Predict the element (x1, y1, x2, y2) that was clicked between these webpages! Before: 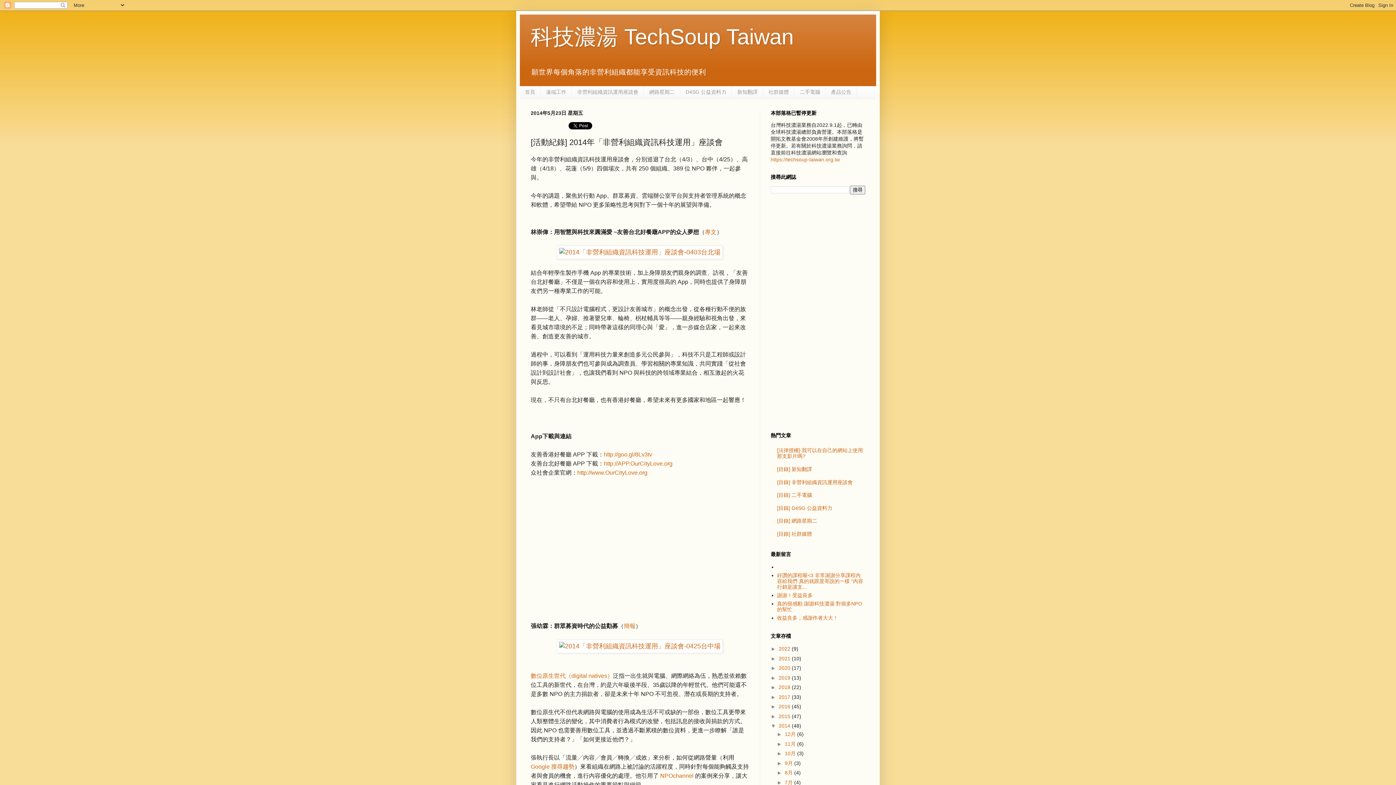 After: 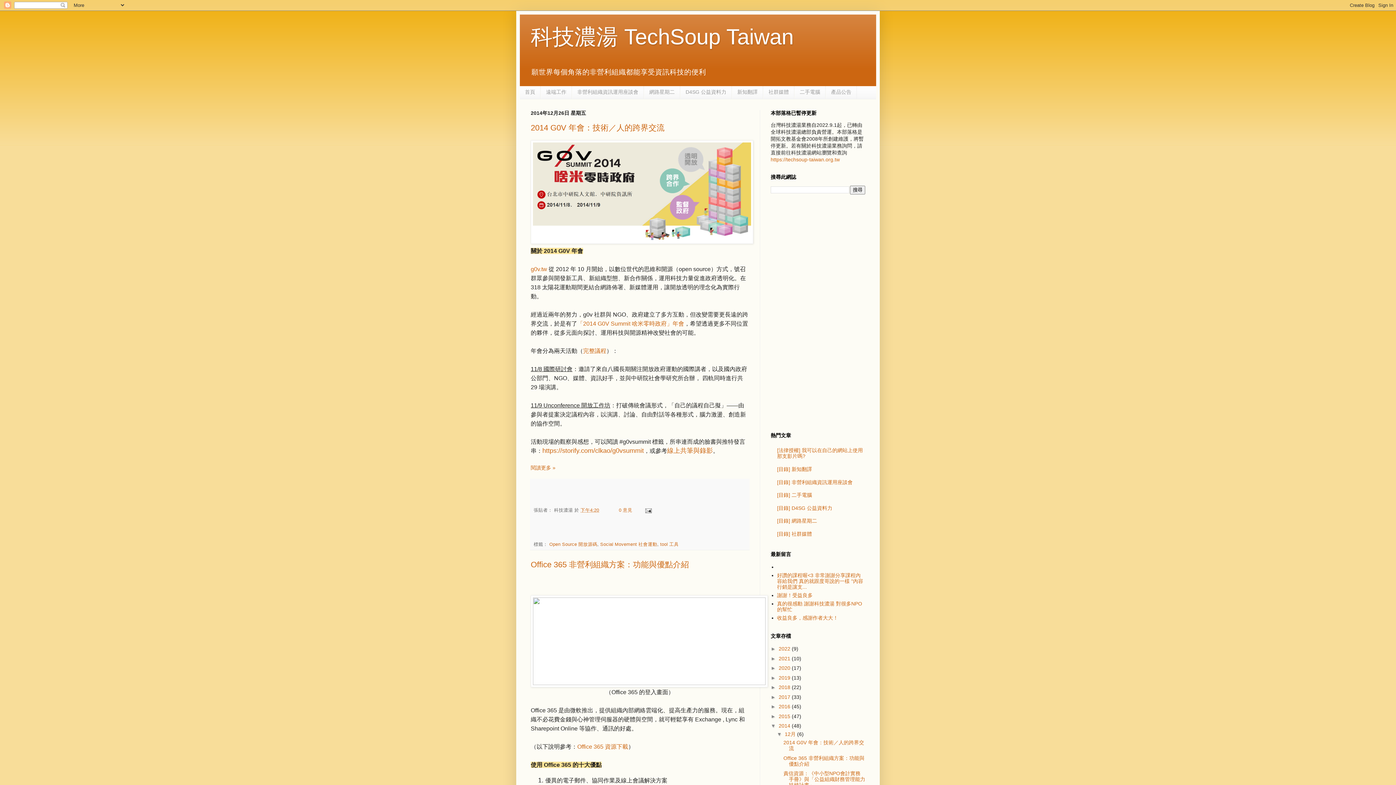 Action: label: 2014  bbox: (778, 723, 792, 729)